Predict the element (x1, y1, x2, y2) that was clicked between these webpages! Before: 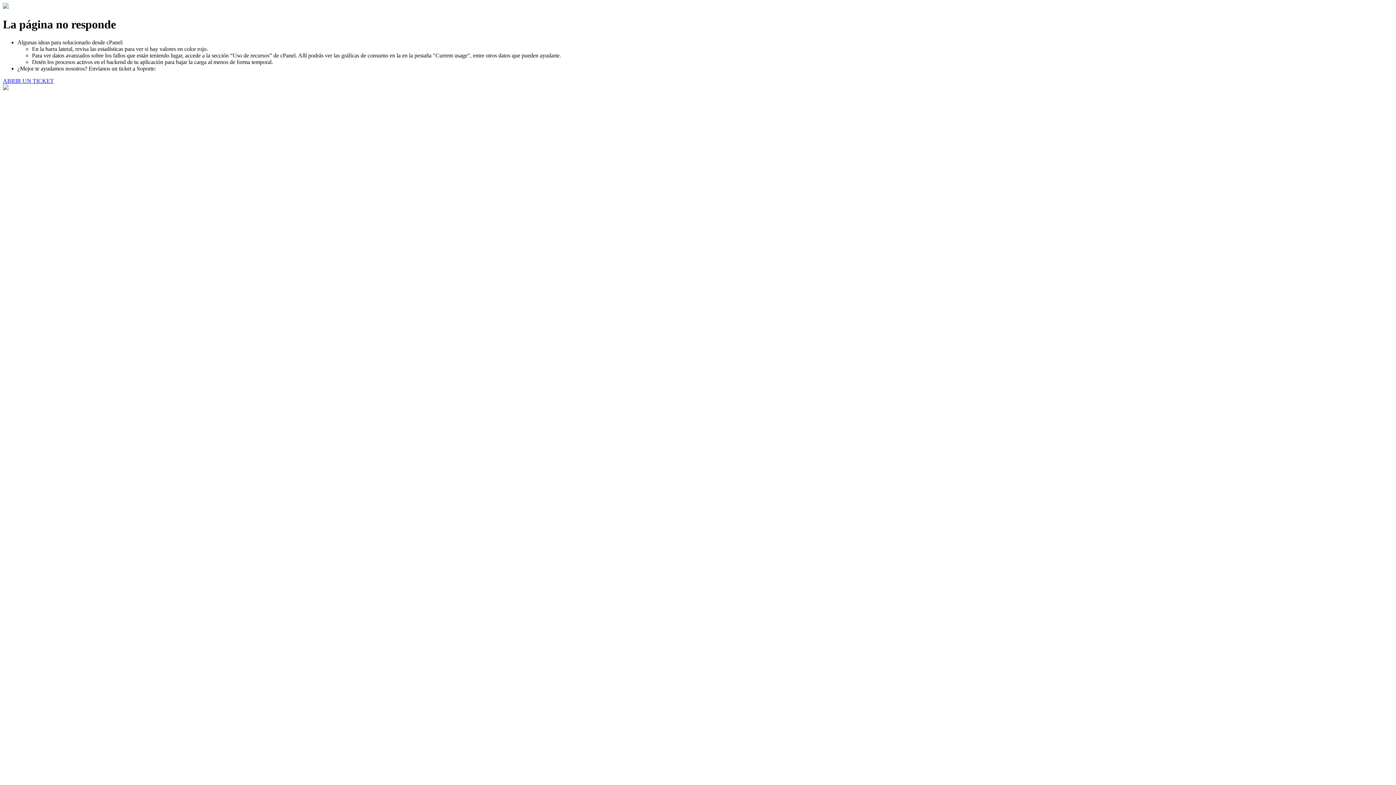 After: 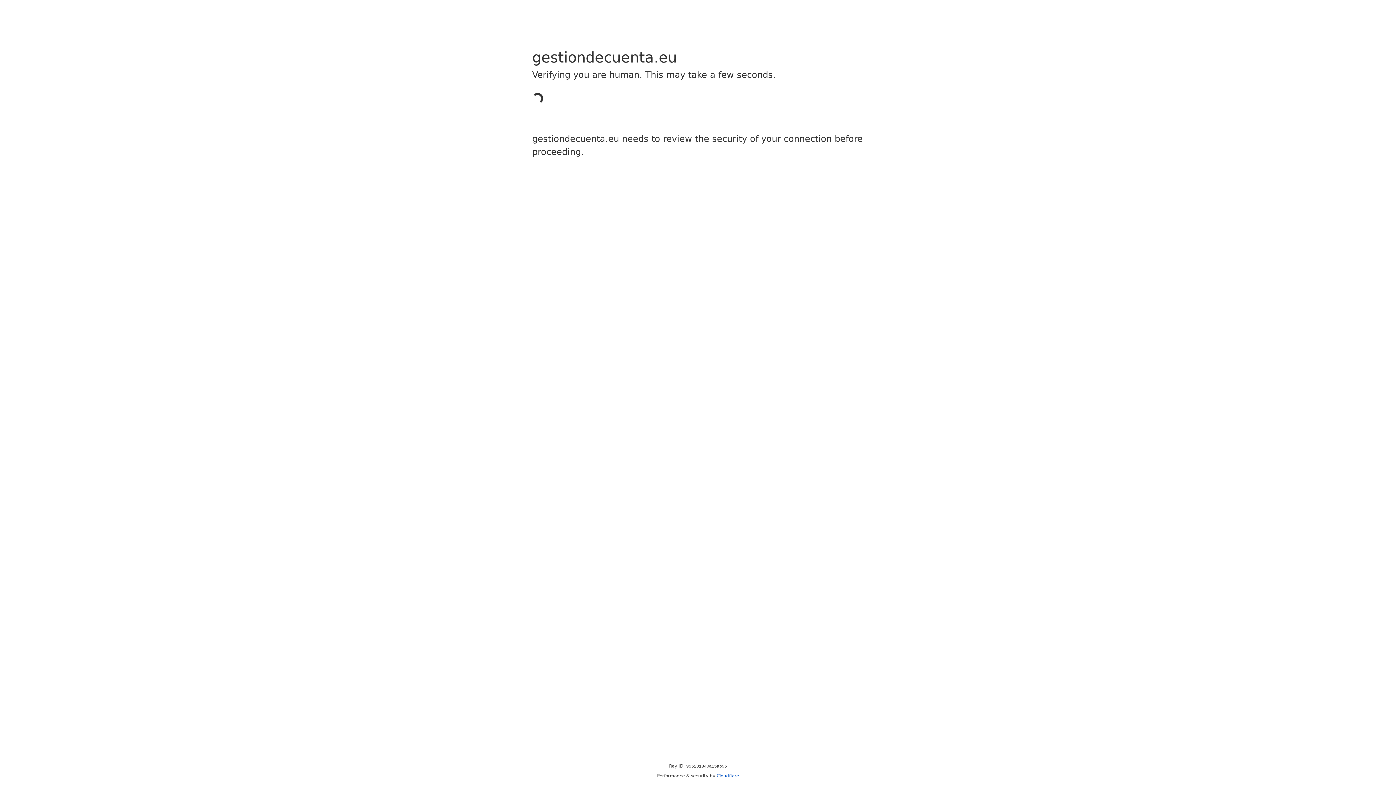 Action: bbox: (2, 77, 53, 83) label: ABRIR UN TICKET